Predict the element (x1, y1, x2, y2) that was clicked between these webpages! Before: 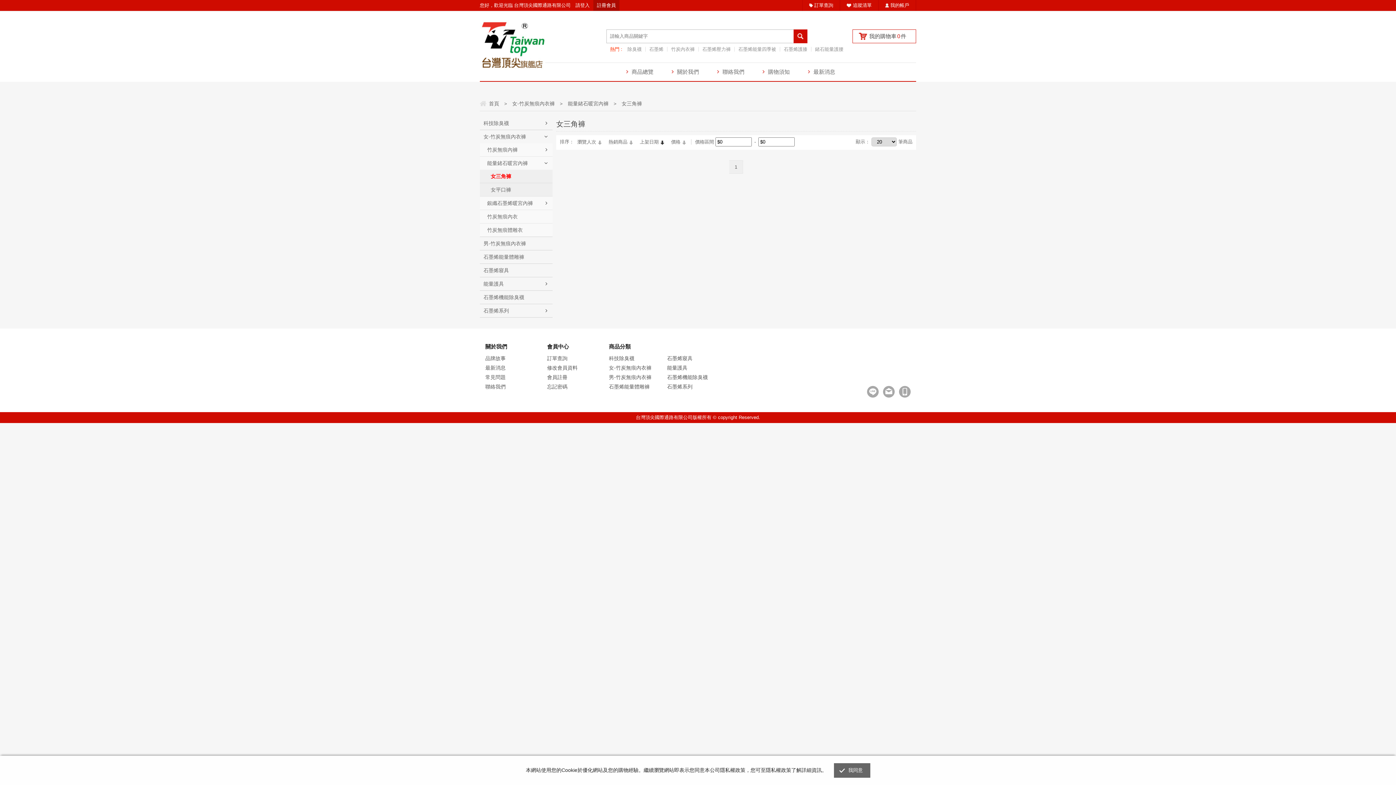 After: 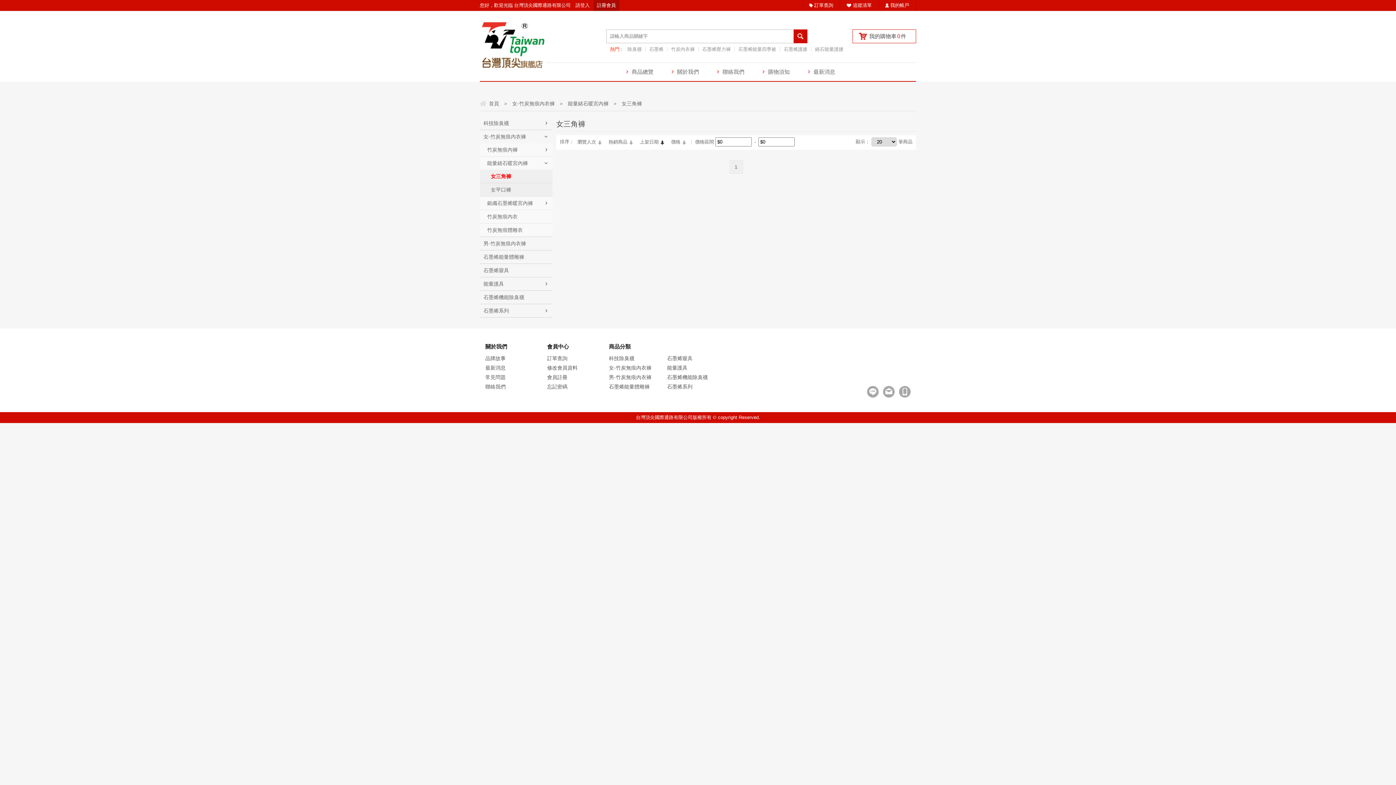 Action: bbox: (834, 763, 870, 778) label: 我同意